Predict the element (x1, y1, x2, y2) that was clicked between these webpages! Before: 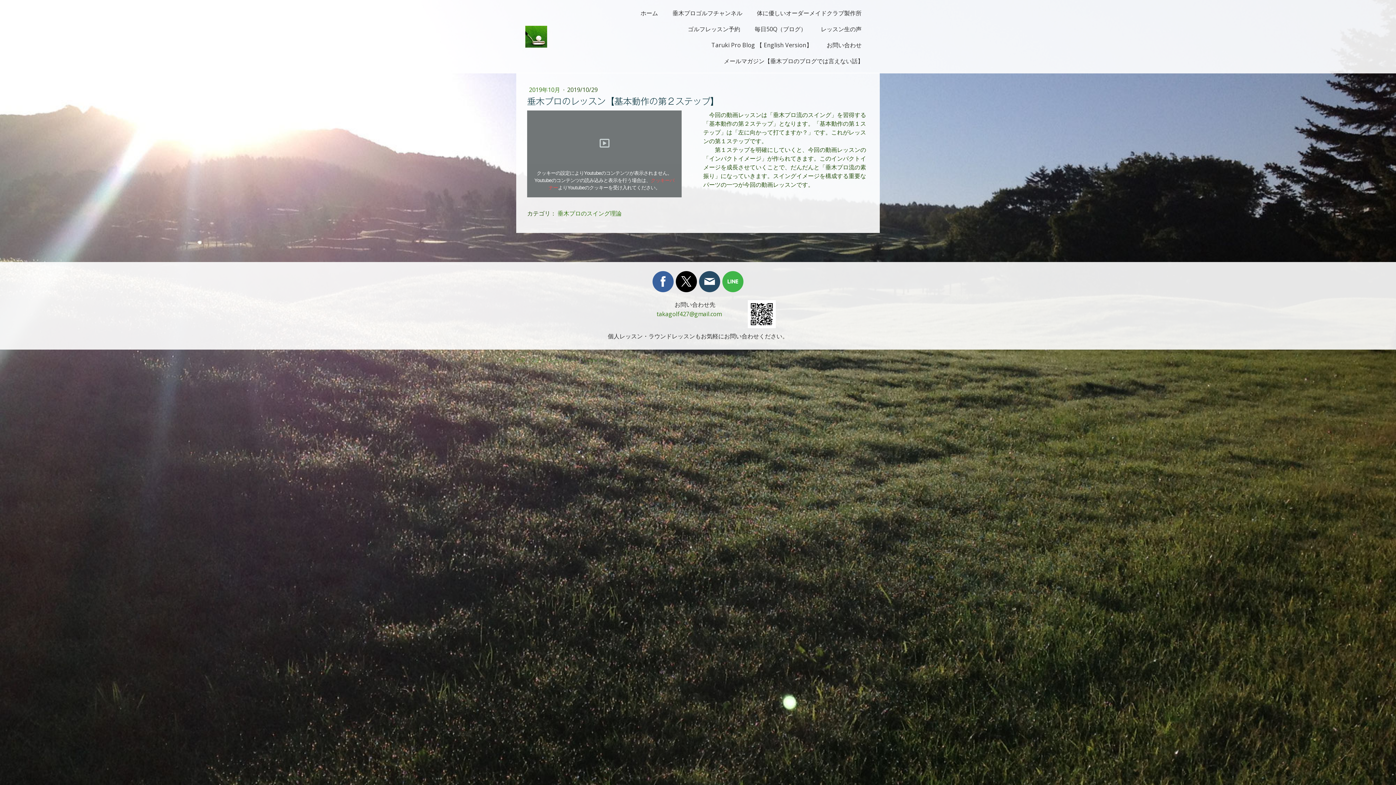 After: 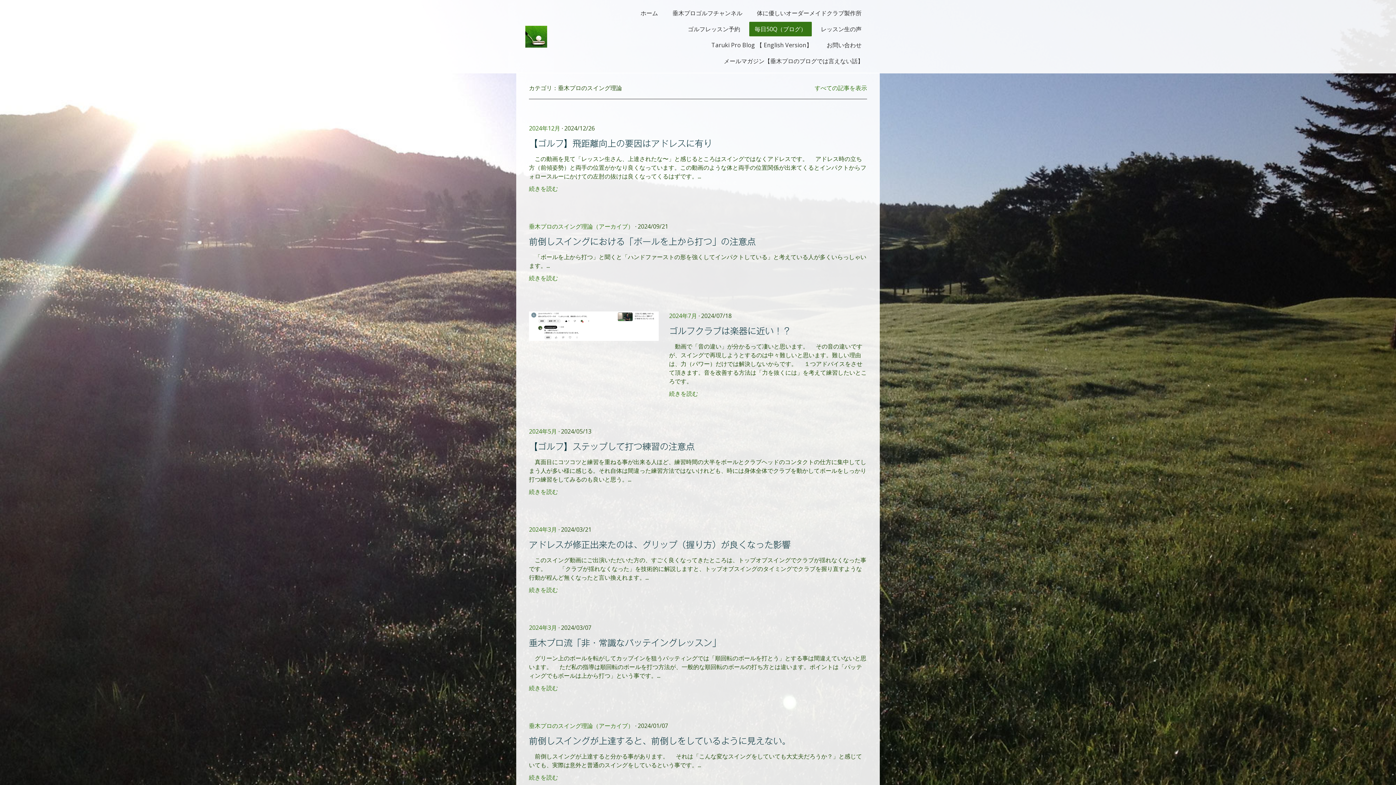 Action: bbox: (557, 209, 621, 217) label: 垂木プロのスイング理論